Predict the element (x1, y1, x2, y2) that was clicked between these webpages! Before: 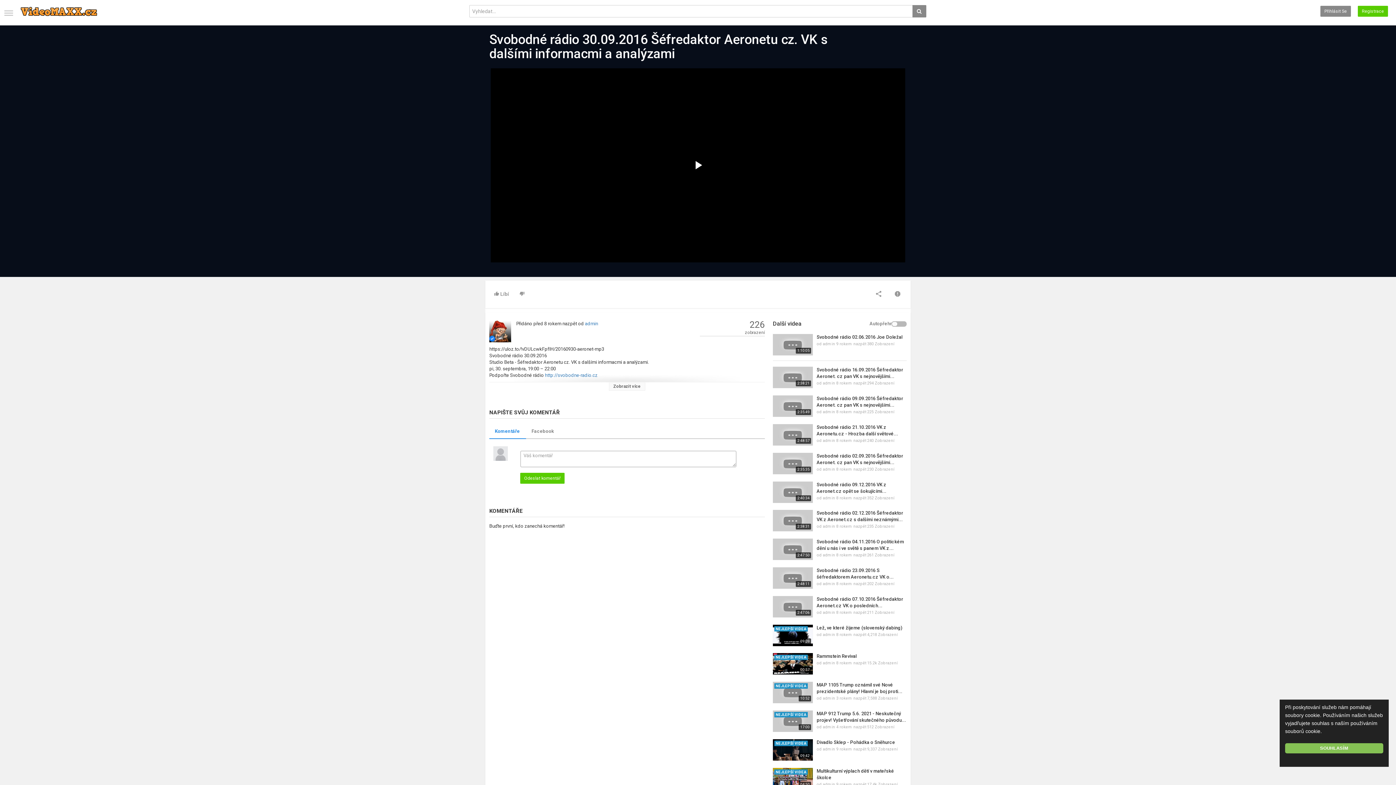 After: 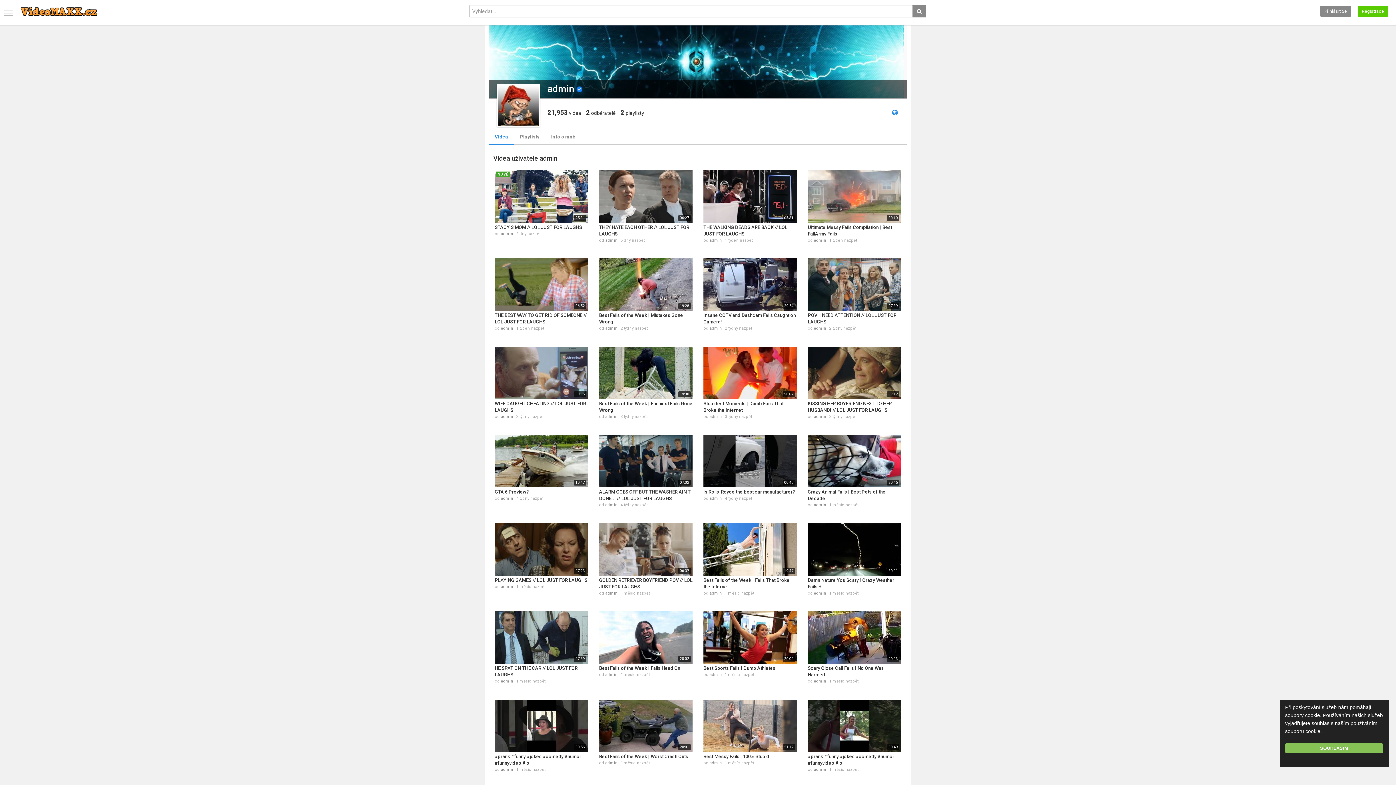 Action: label: admin bbox: (823, 696, 835, 701)